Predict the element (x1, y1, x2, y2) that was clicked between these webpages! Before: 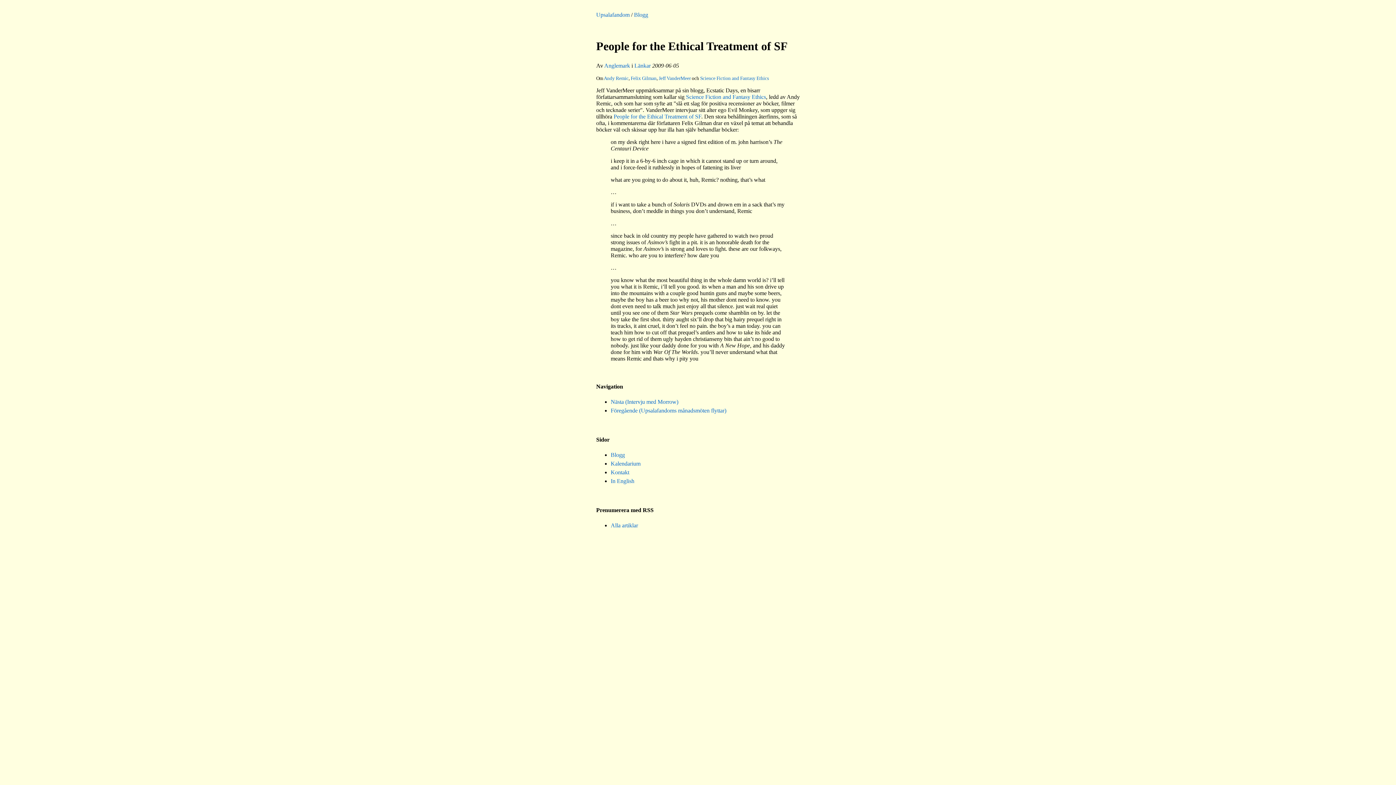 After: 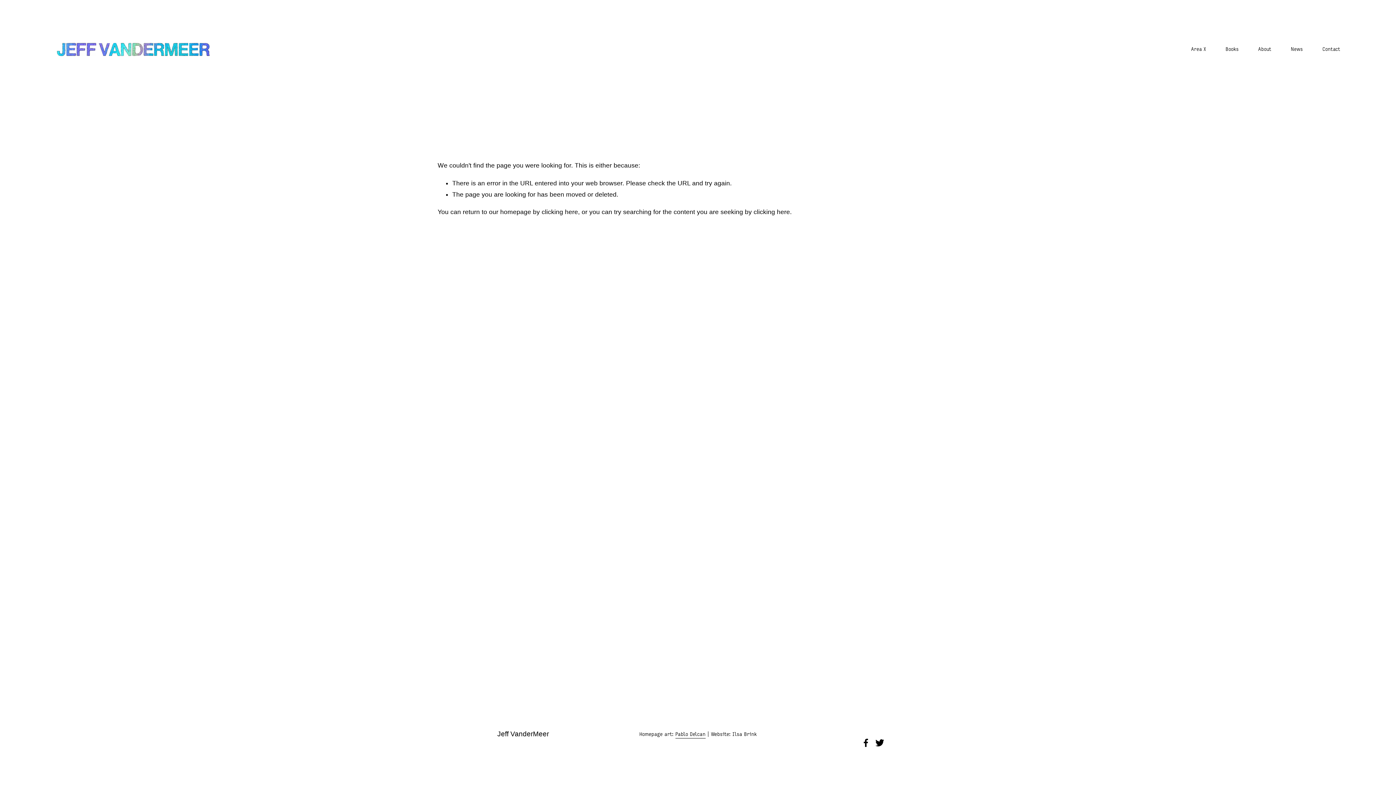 Action: bbox: (613, 113, 701, 119) label: People for the Ethical Treatment of SF